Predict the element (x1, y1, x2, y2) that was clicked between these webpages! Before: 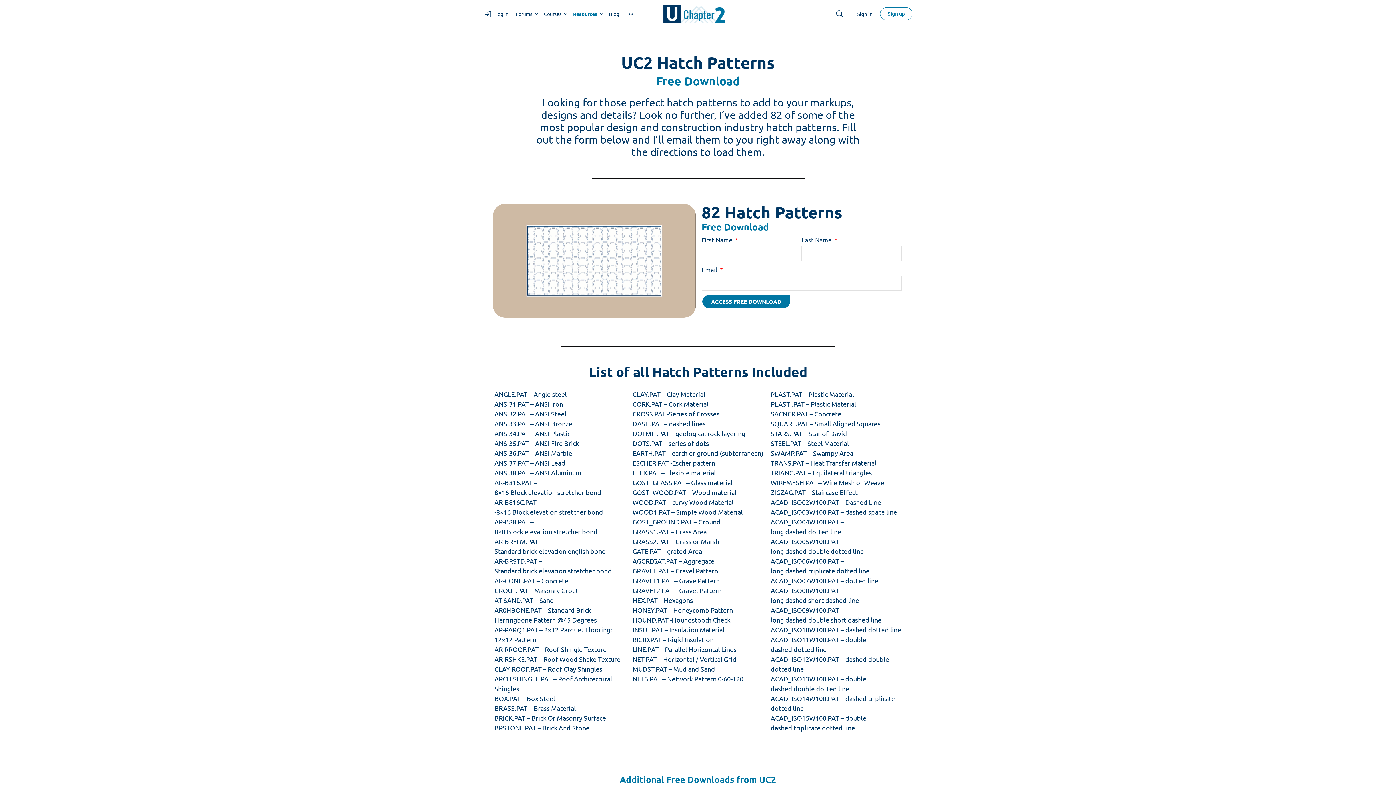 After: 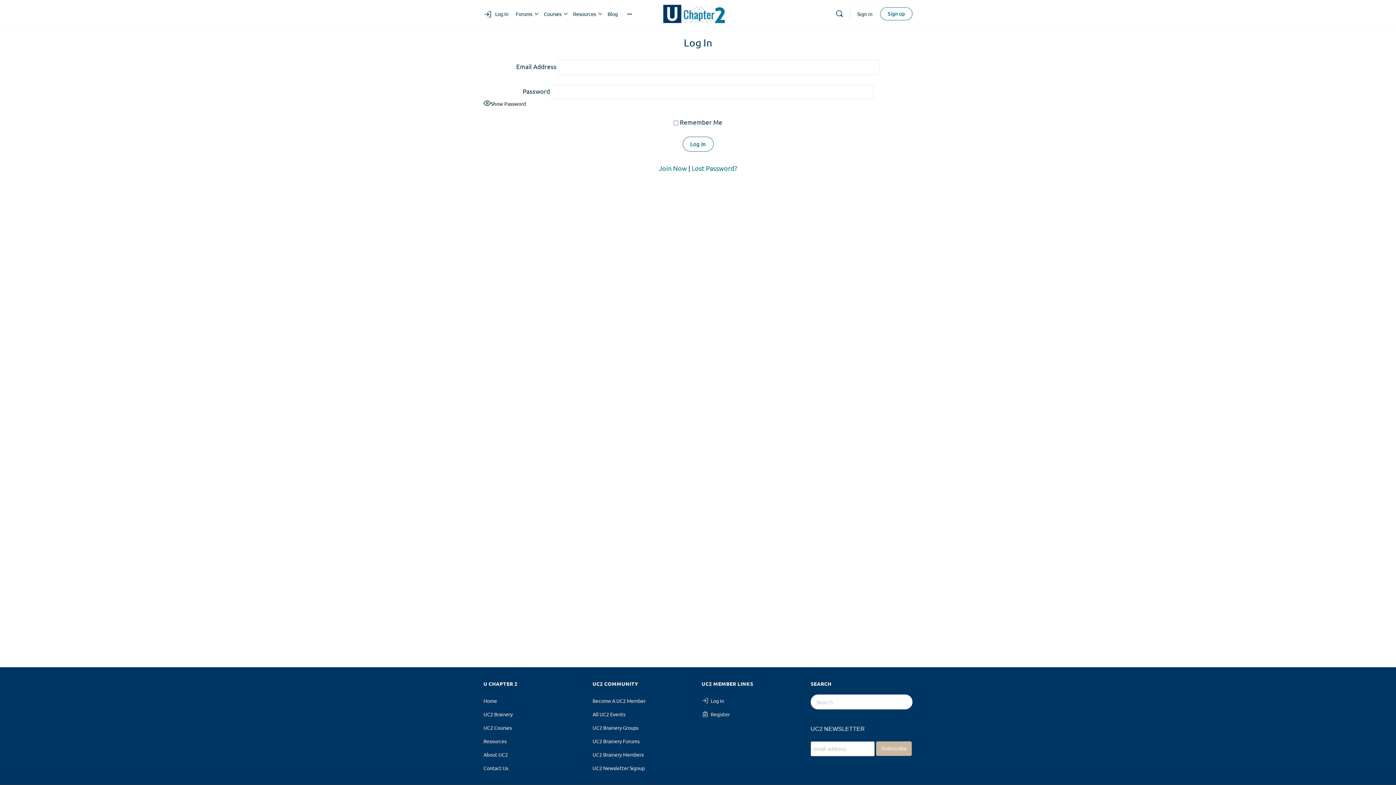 Action: label: Log In bbox: (483, 0, 508, 27)